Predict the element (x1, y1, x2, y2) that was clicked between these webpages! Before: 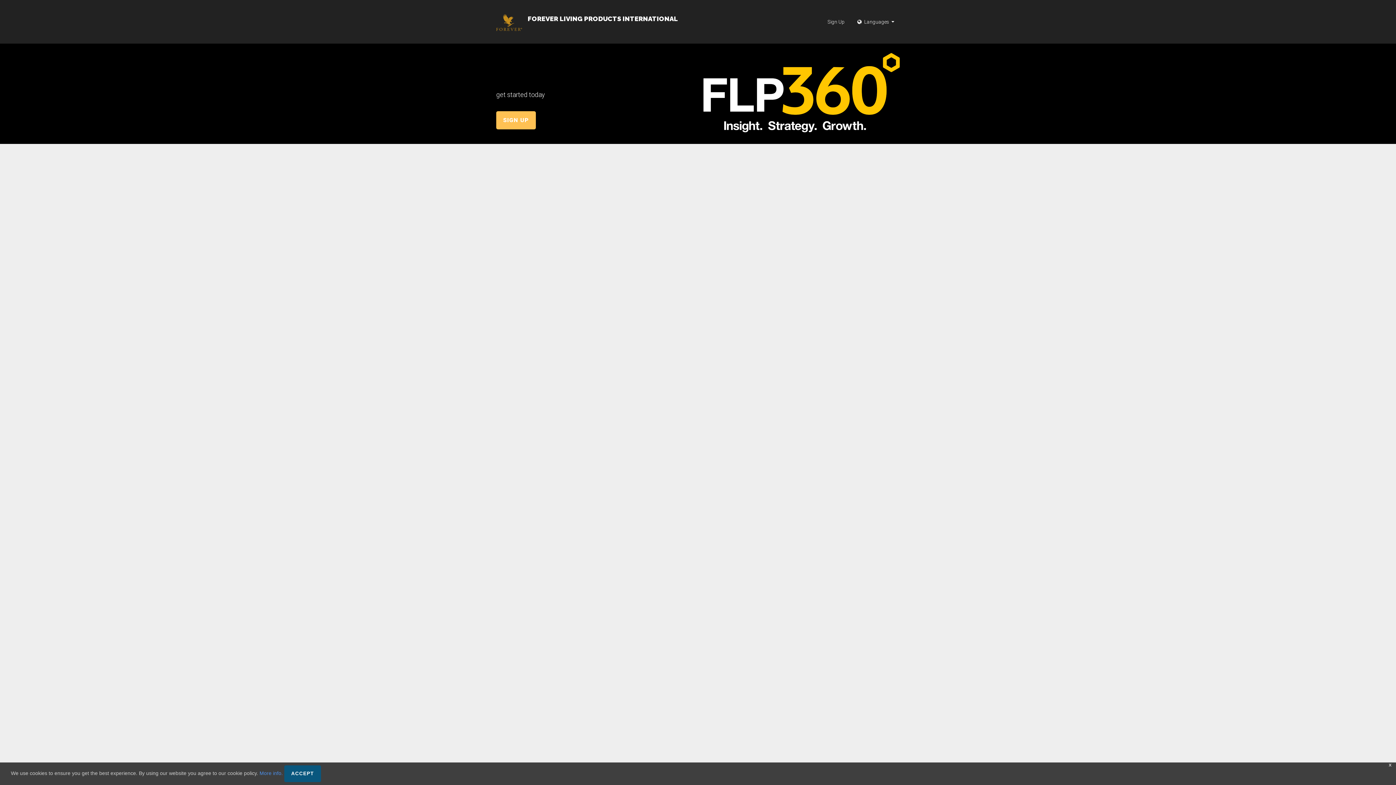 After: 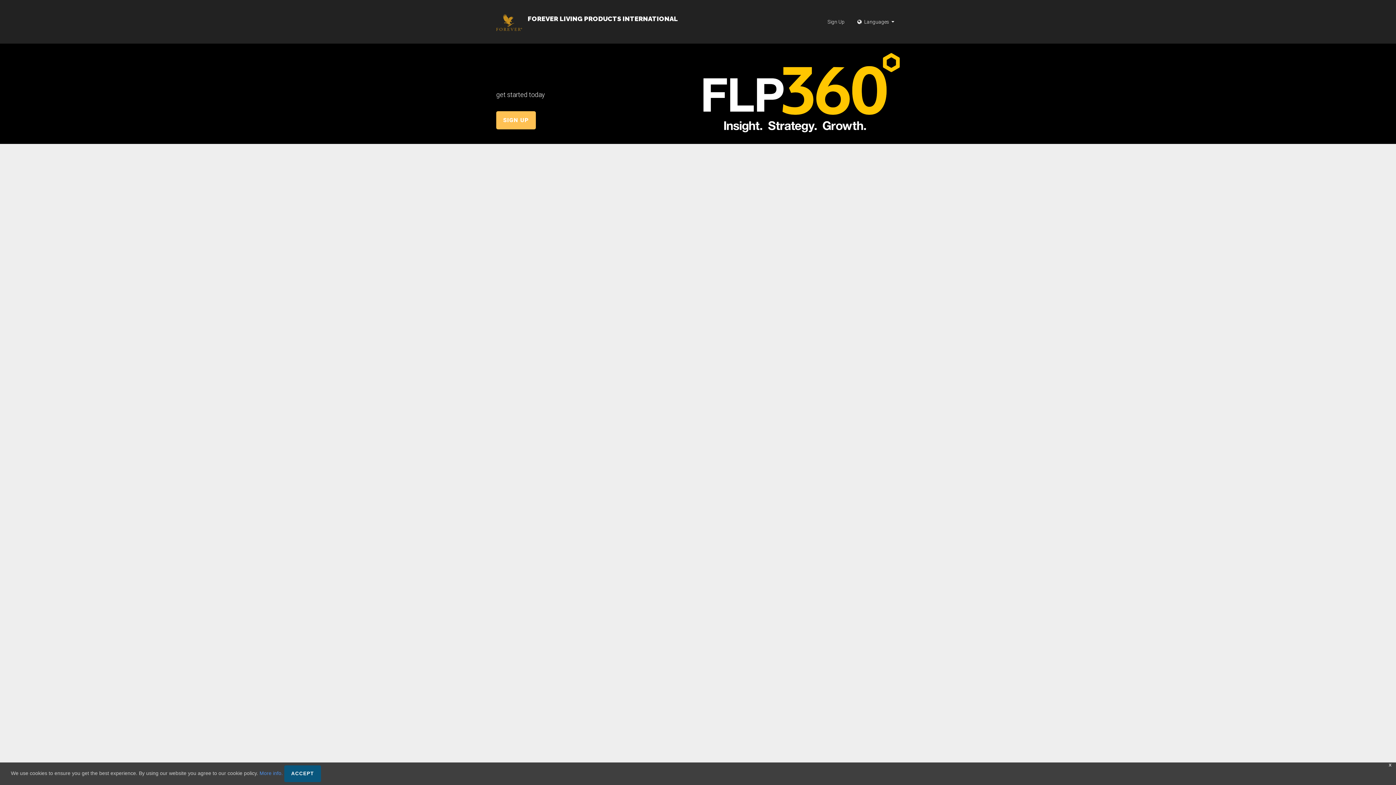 Action: bbox: (258, 770, 284, 776) label:  More info. 